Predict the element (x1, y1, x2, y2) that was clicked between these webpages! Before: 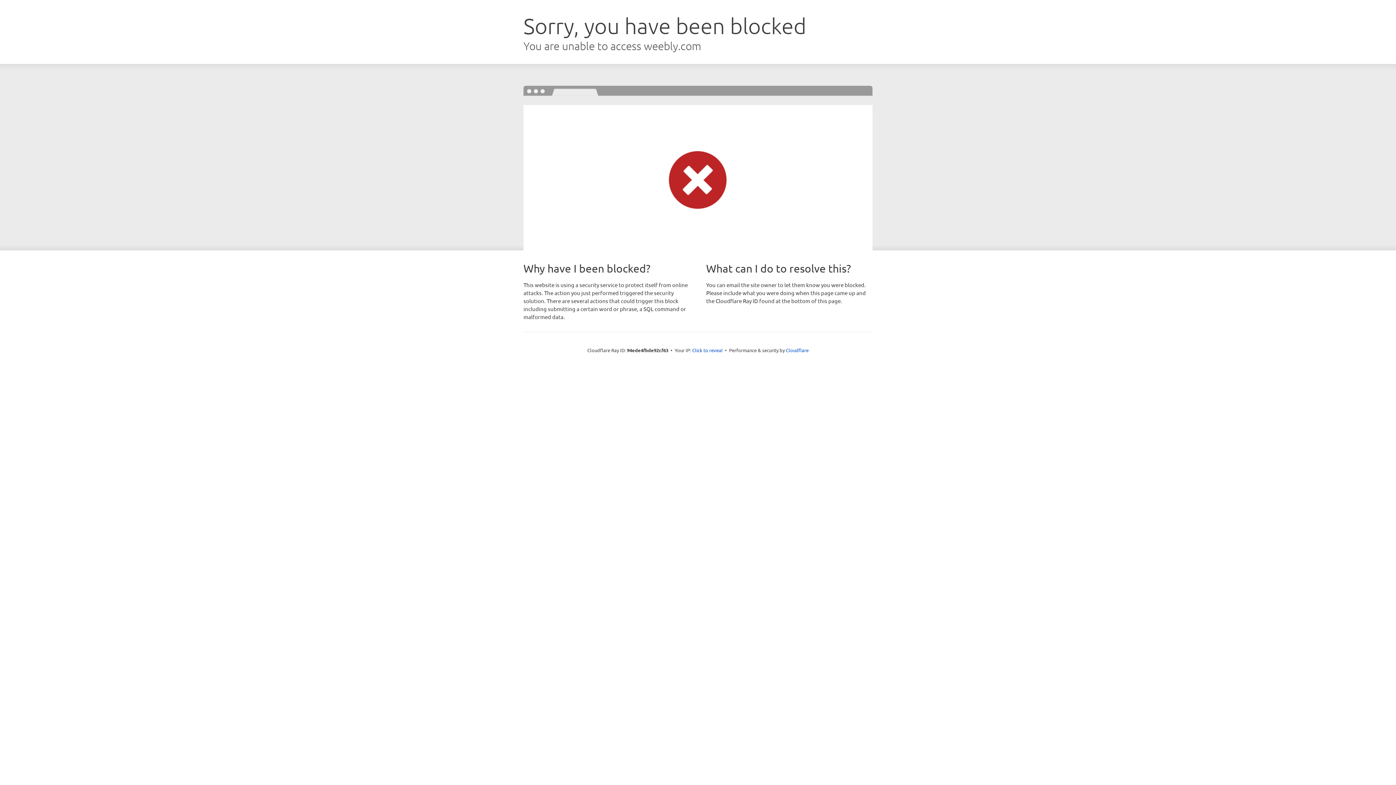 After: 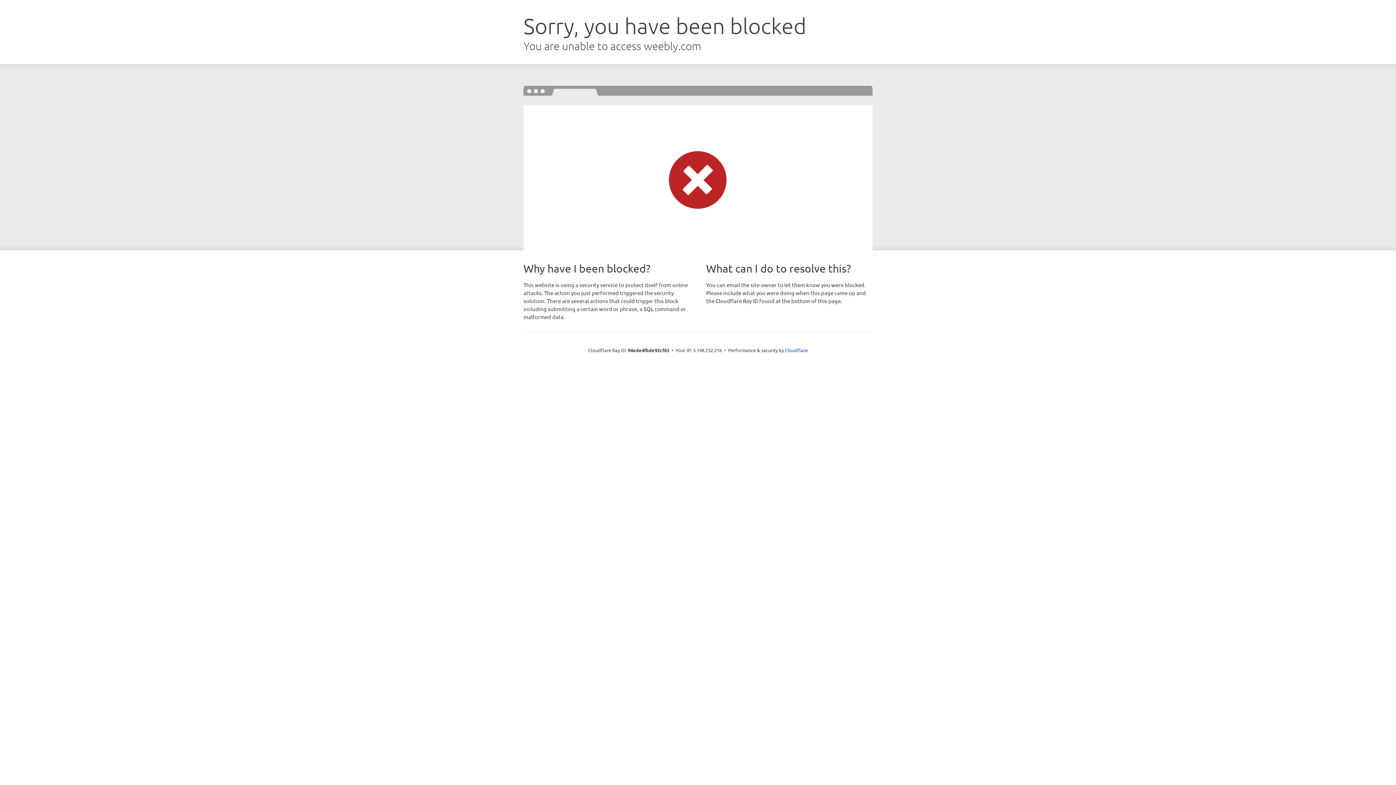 Action: label: Click to reveal bbox: (692, 346, 722, 353)